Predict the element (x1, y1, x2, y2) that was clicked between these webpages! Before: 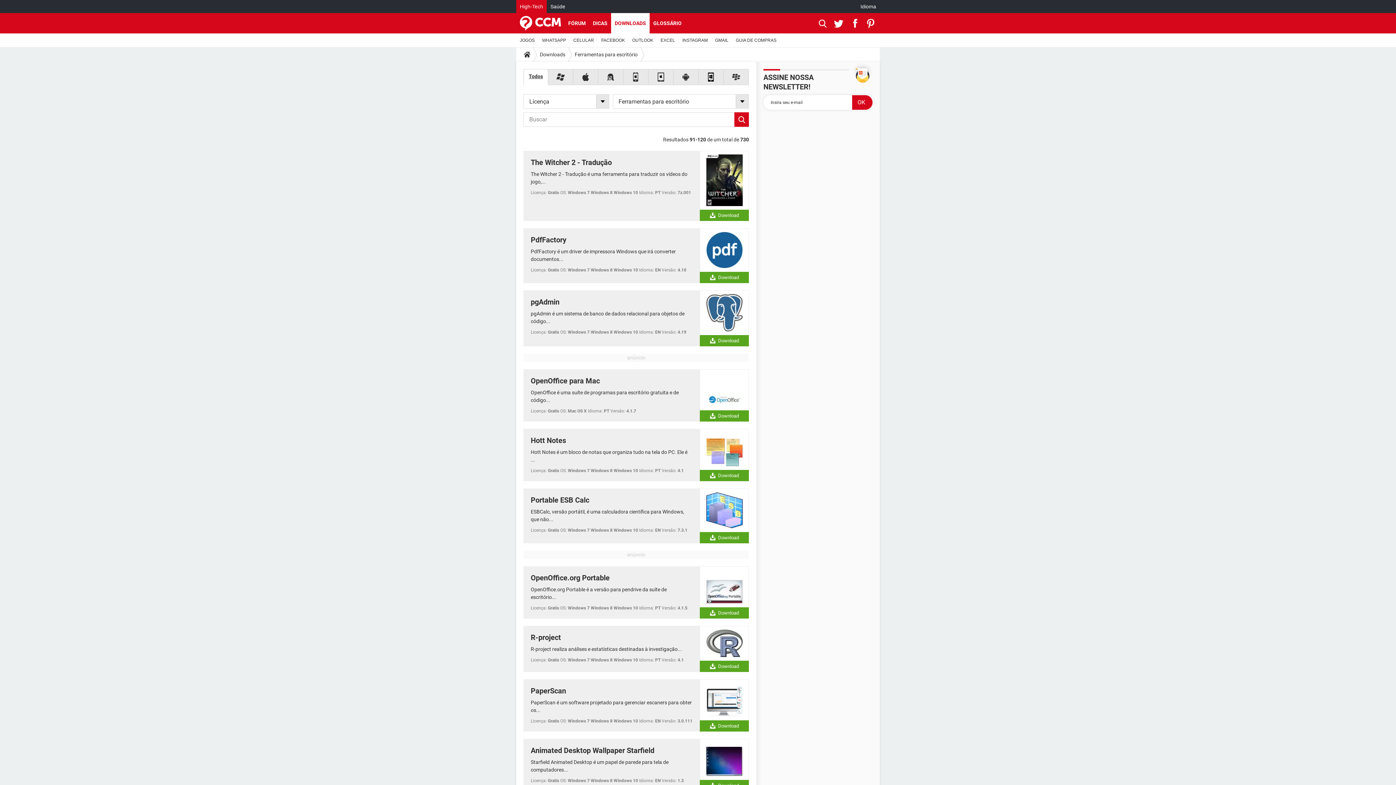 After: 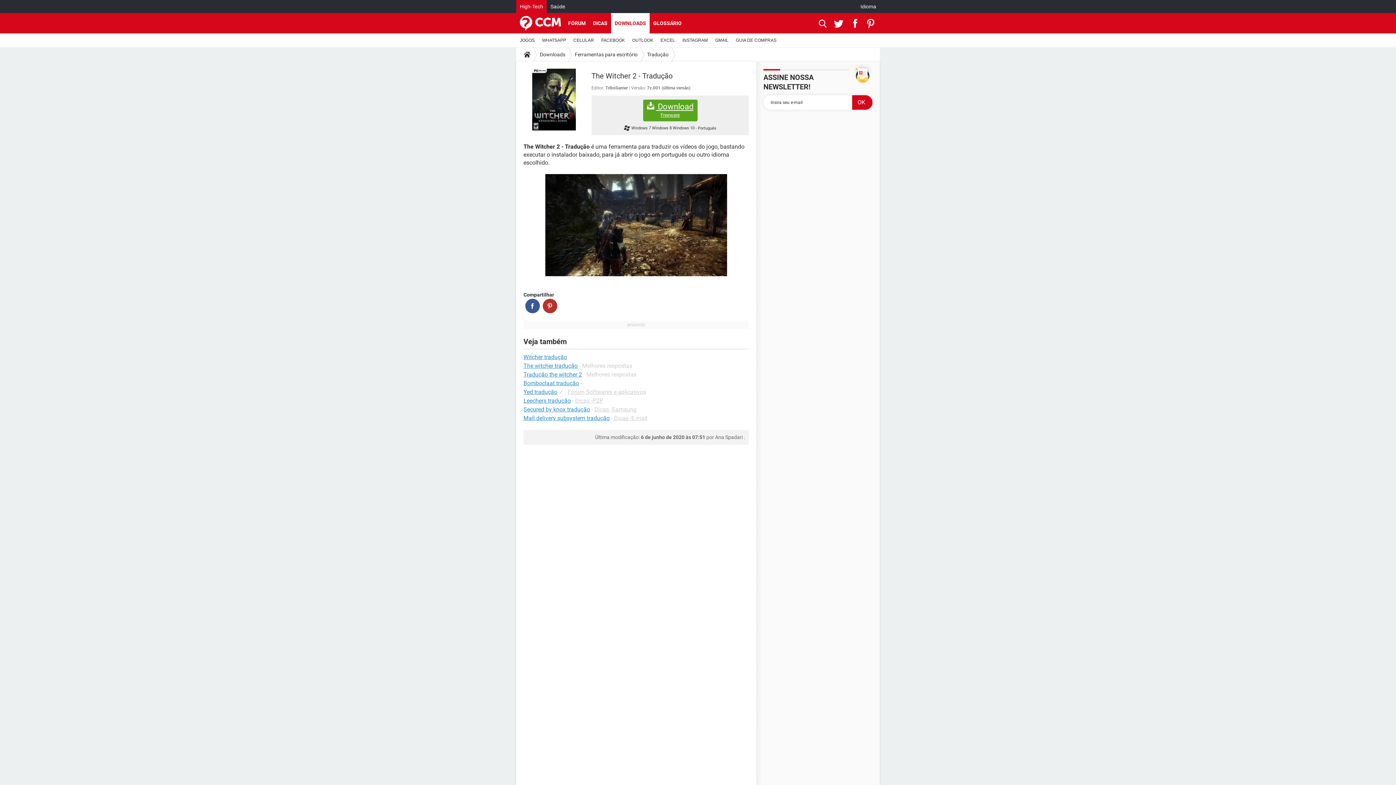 Action: label:  Download bbox: (700, 150, 749, 220)